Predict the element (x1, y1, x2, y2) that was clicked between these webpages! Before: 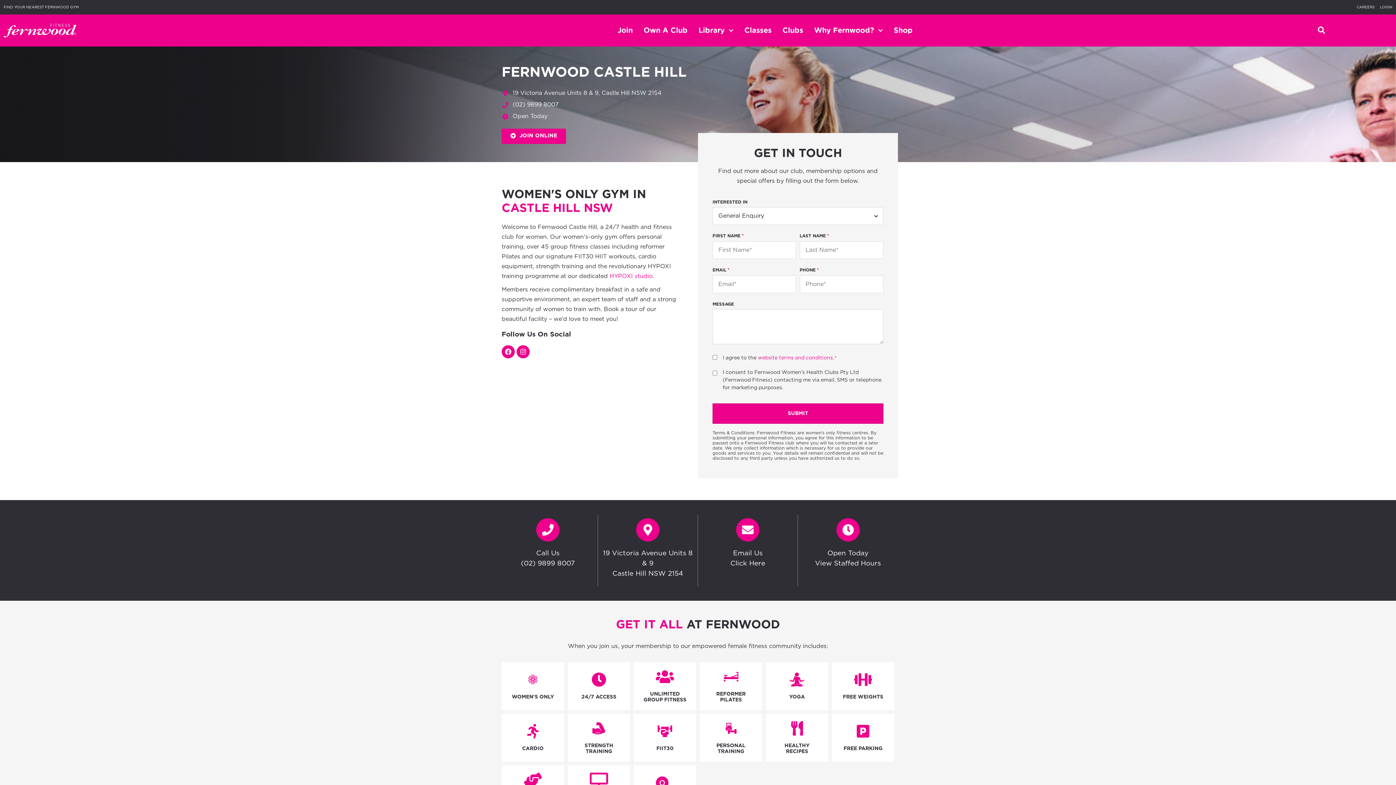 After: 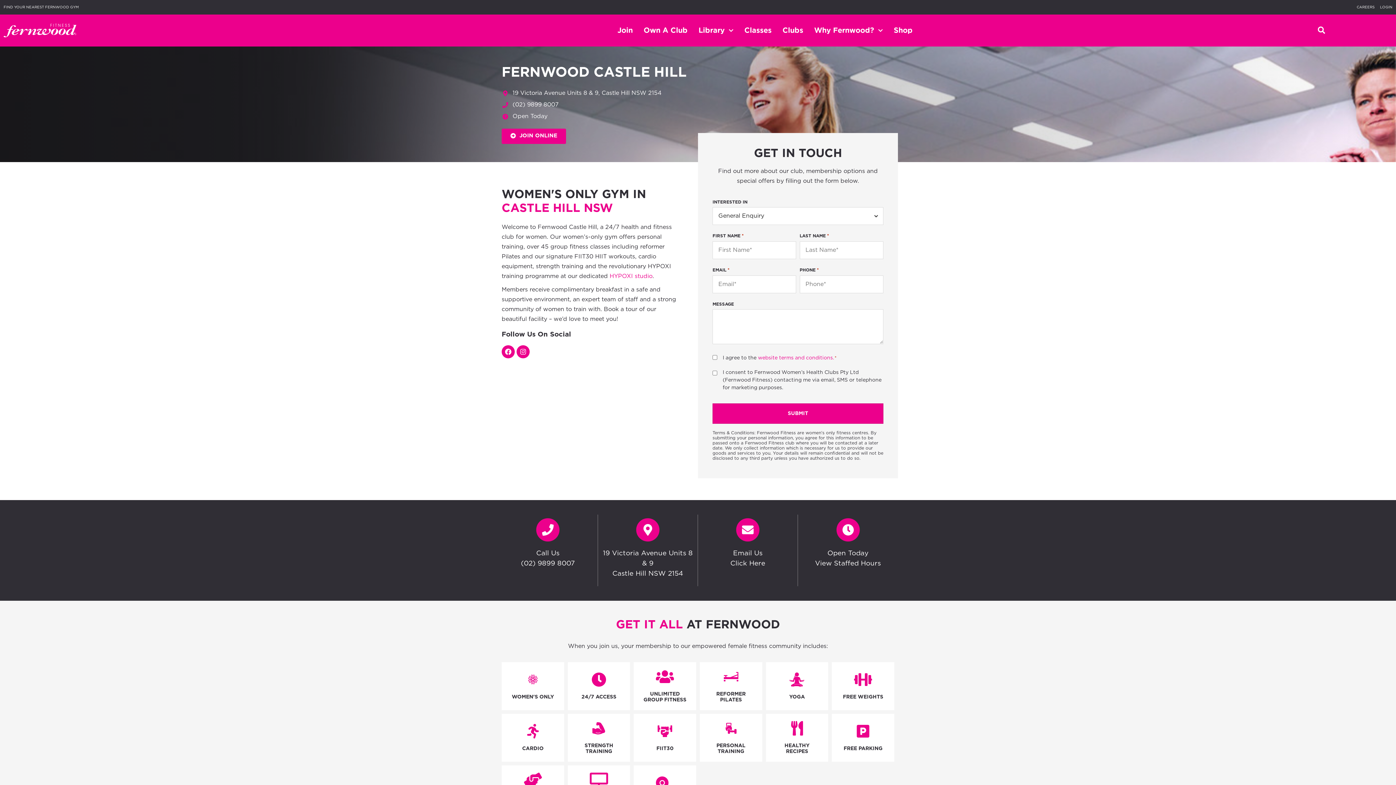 Action: label: 19 Victoria Avenue Units 8 & 9, Castle Hill NSW 2154 bbox: (501, 88, 894, 98)